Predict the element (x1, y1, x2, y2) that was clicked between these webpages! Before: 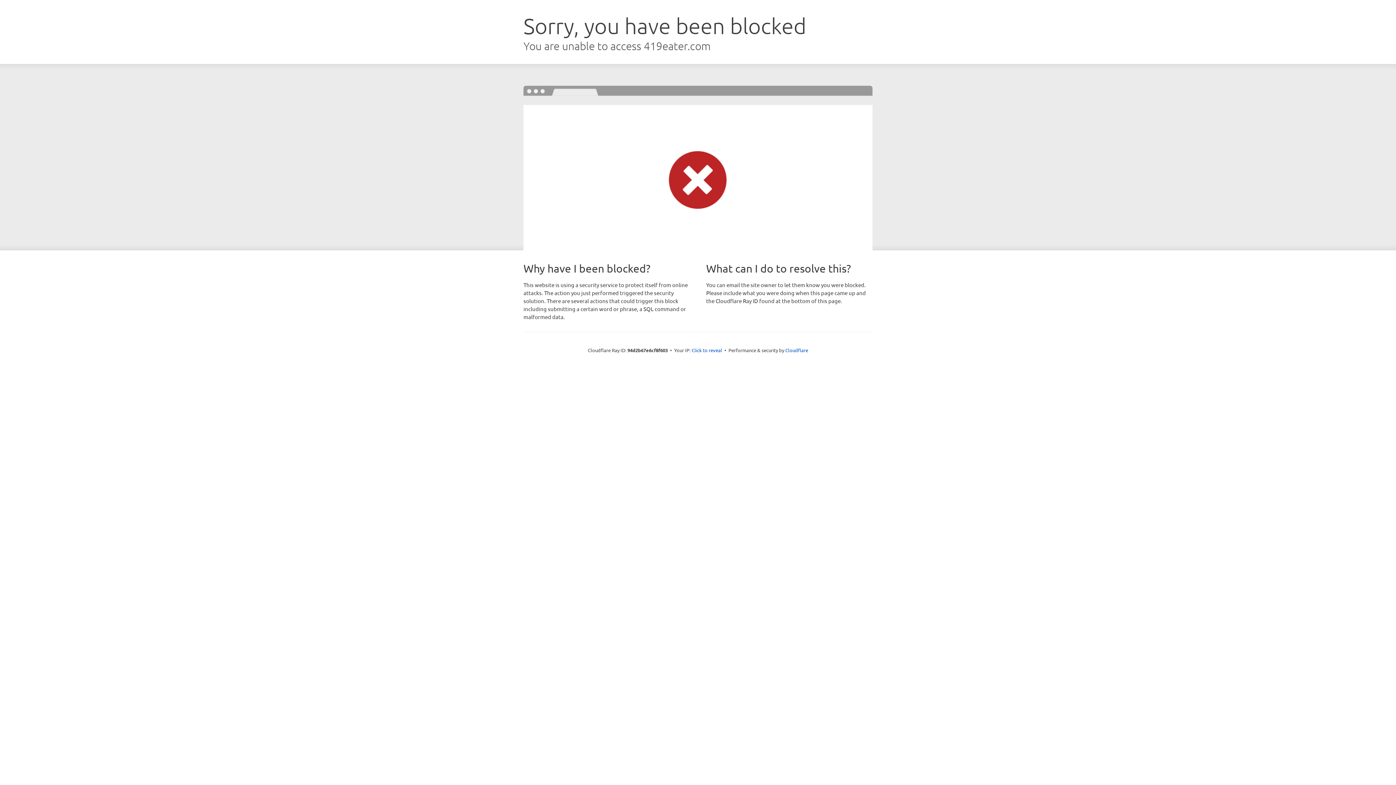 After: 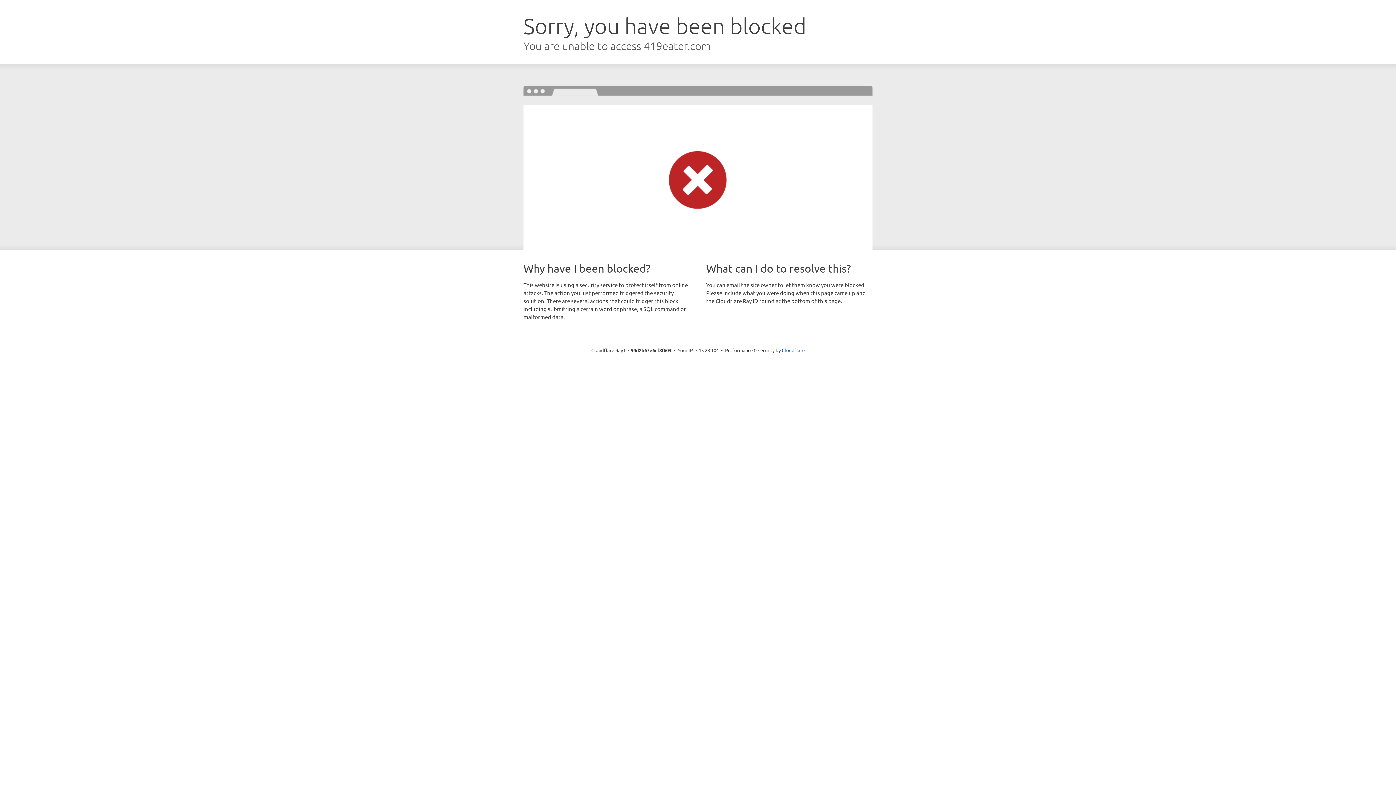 Action: label: Click to reveal bbox: (691, 346, 722, 353)